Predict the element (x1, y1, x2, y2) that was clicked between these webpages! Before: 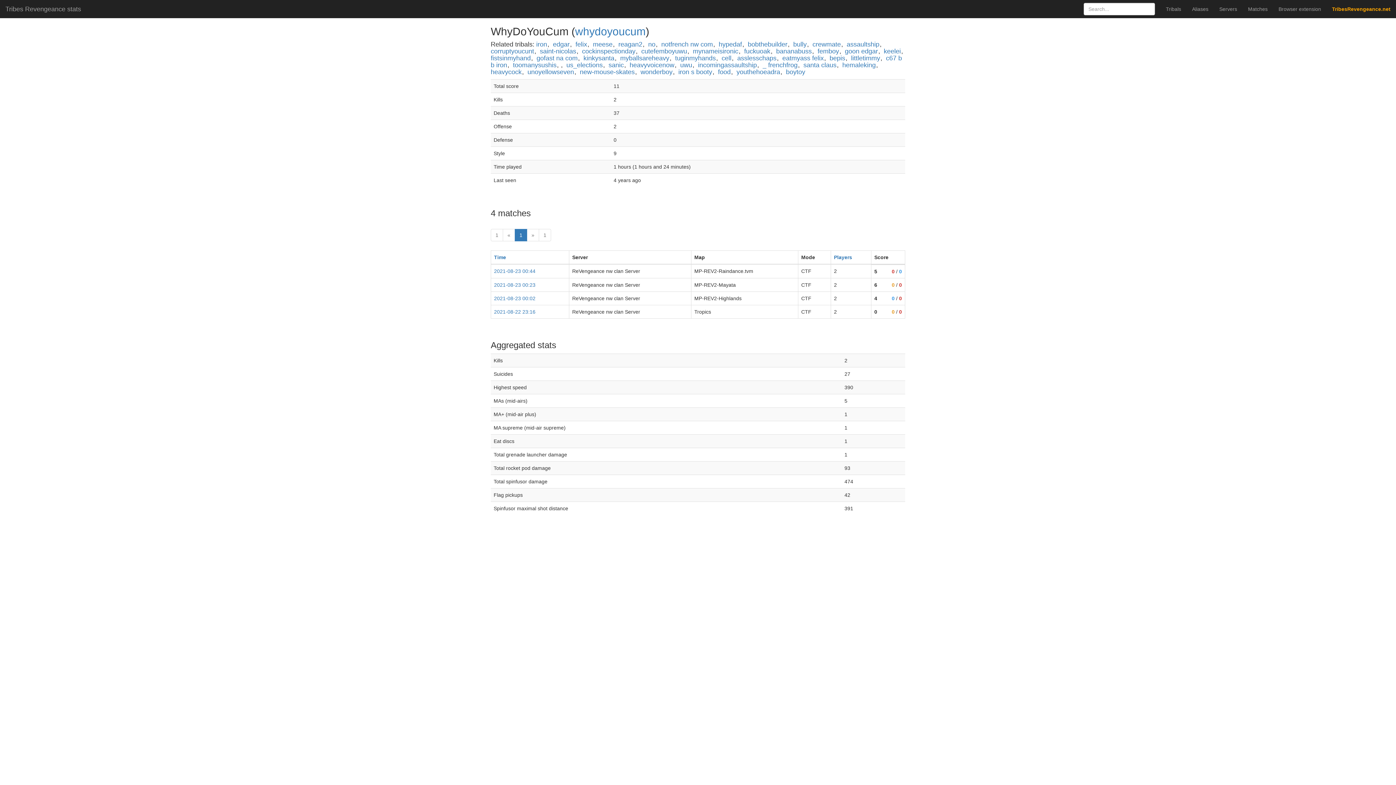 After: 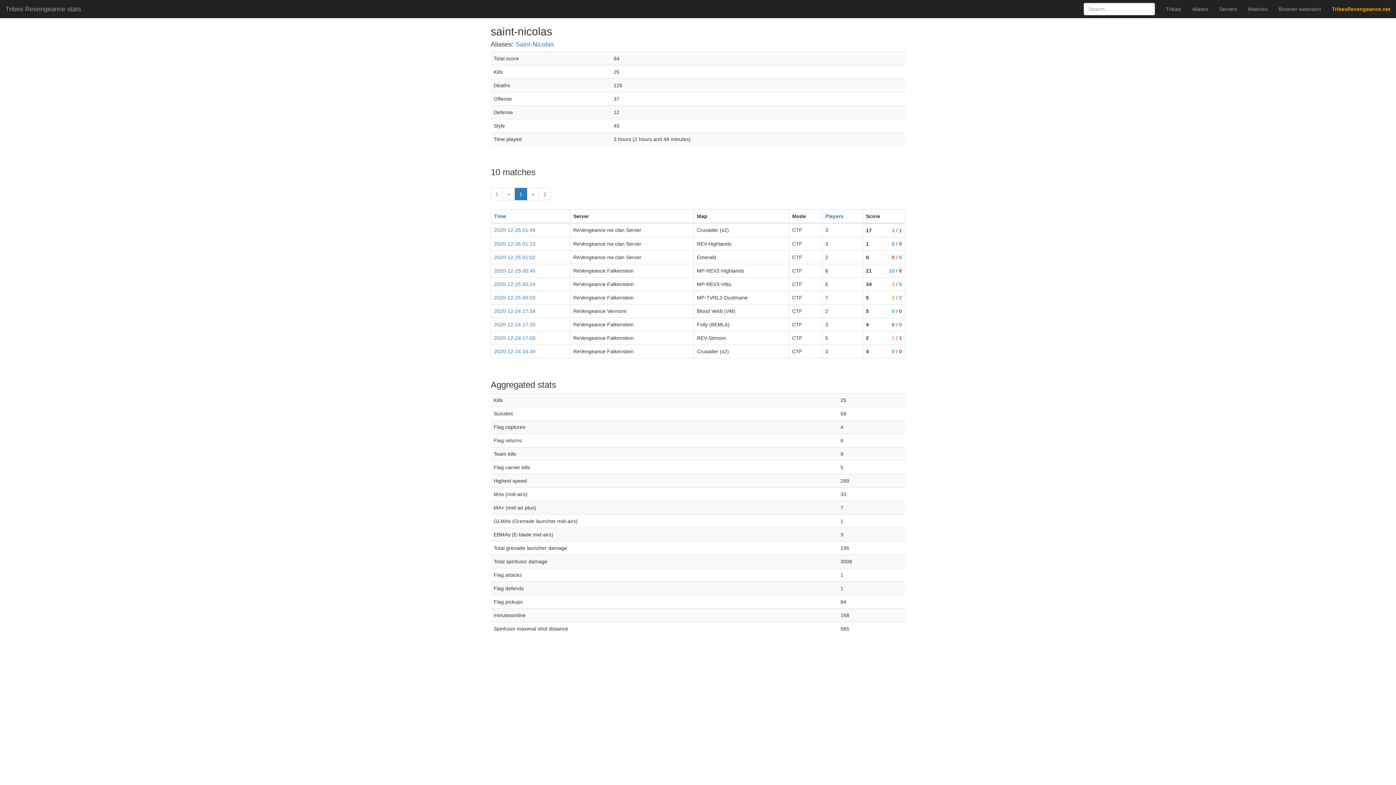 Action: label: saint-nicolas bbox: (540, 47, 576, 54)